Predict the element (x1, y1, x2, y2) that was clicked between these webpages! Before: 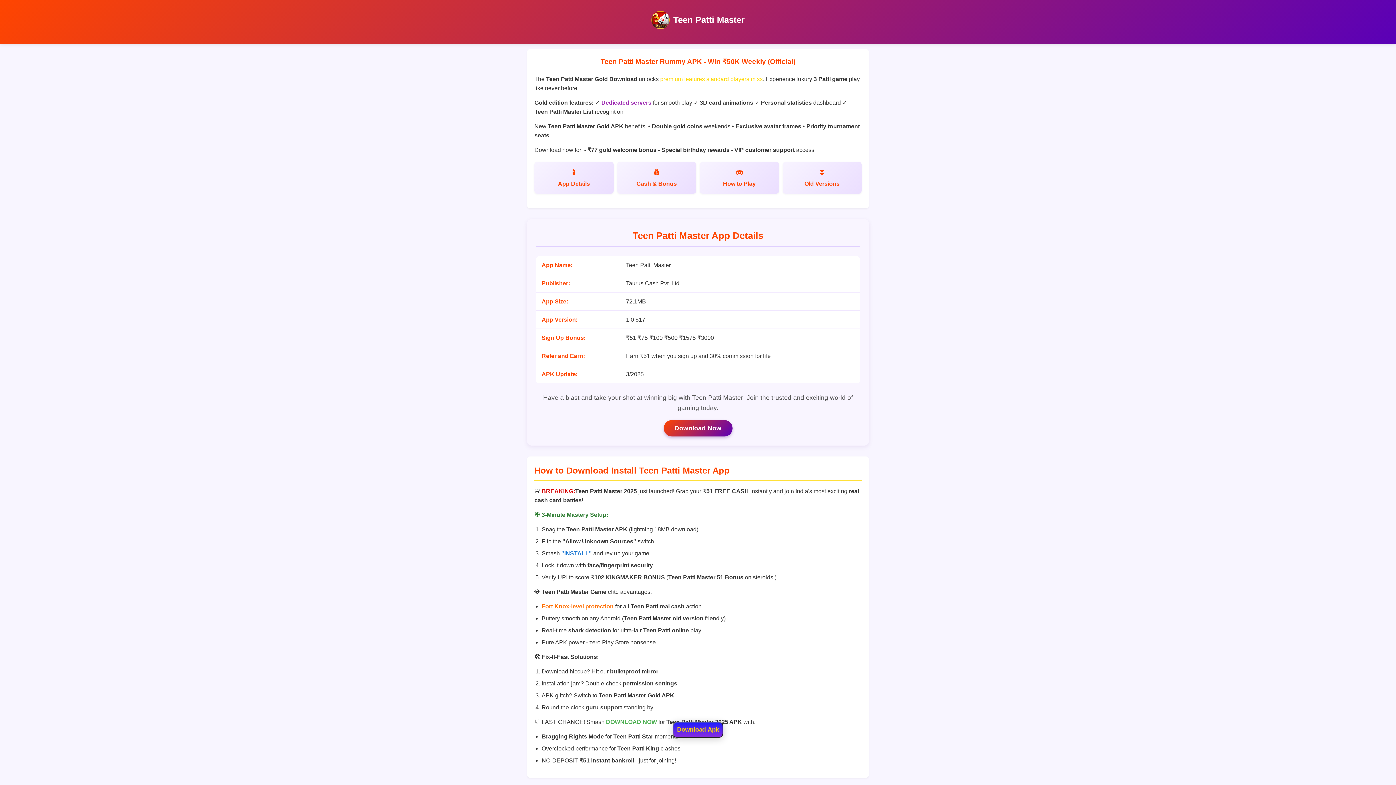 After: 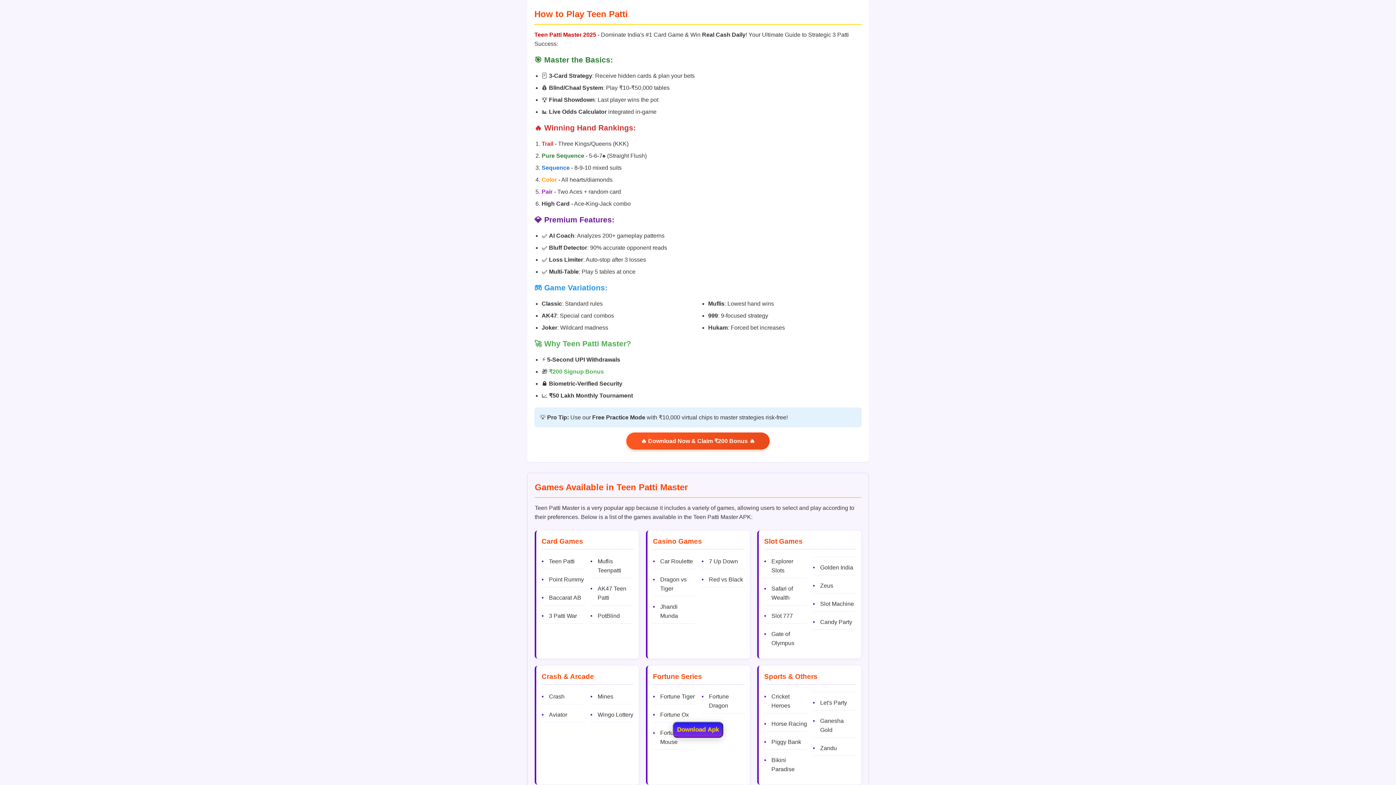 Action: label: How to Play bbox: (700, 161, 779, 193)